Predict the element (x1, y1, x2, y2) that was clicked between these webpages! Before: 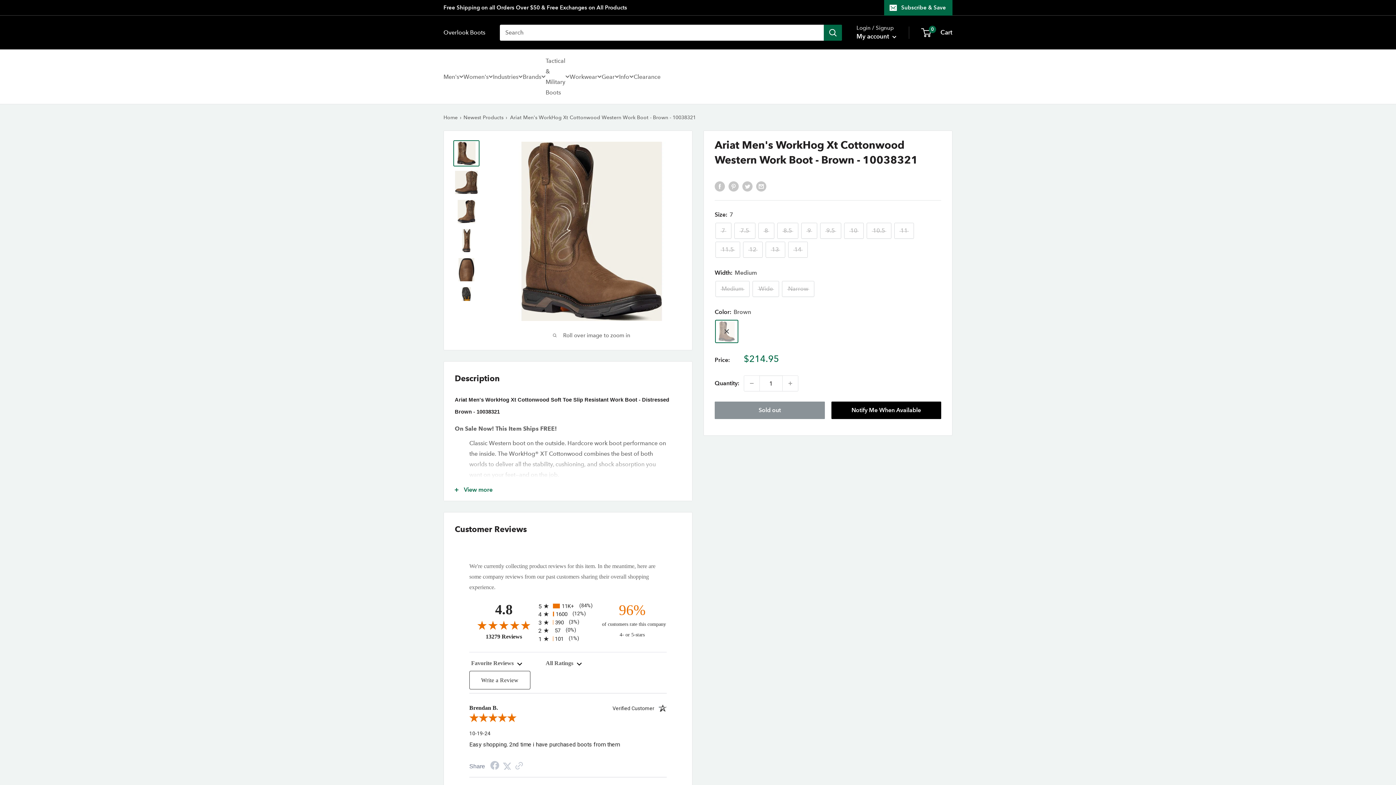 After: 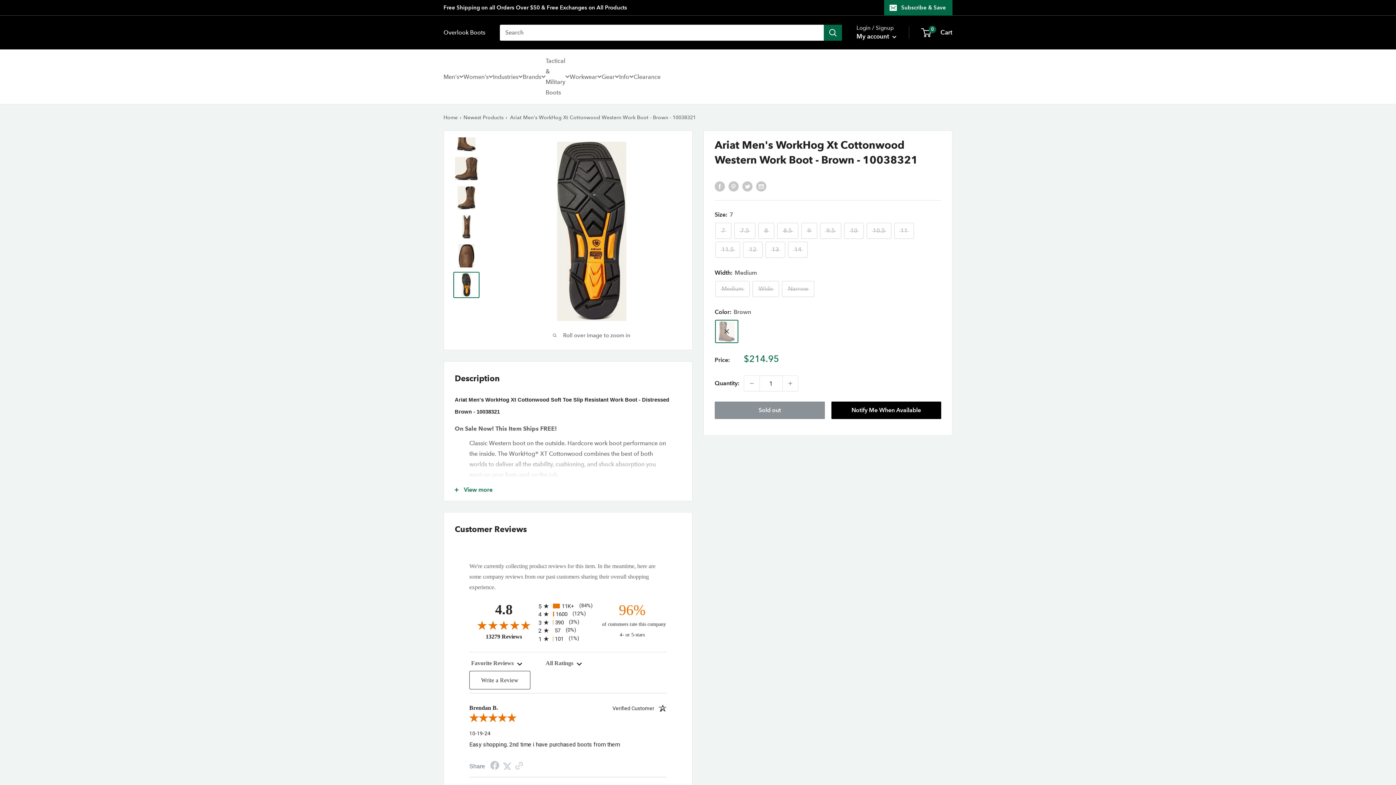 Action: bbox: (453, 285, 479, 312)